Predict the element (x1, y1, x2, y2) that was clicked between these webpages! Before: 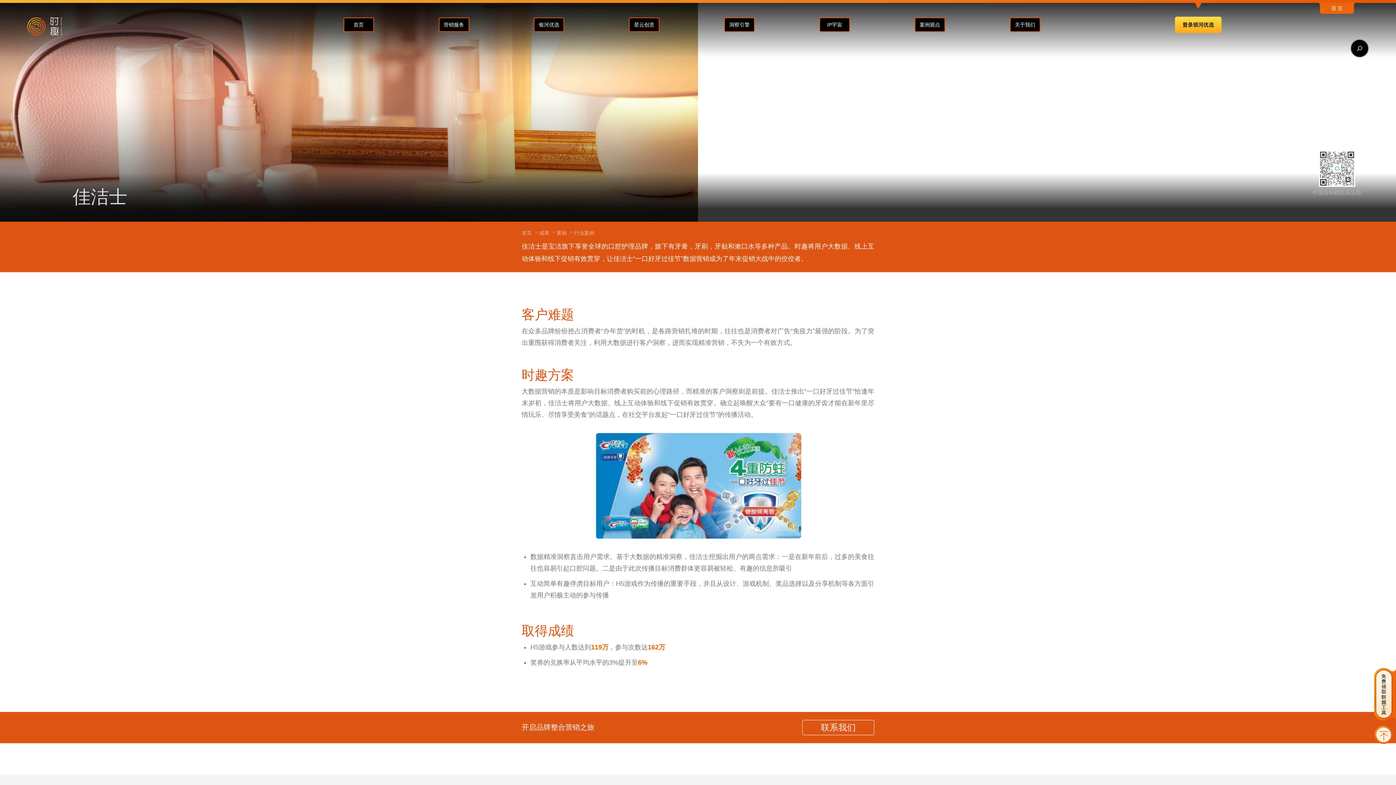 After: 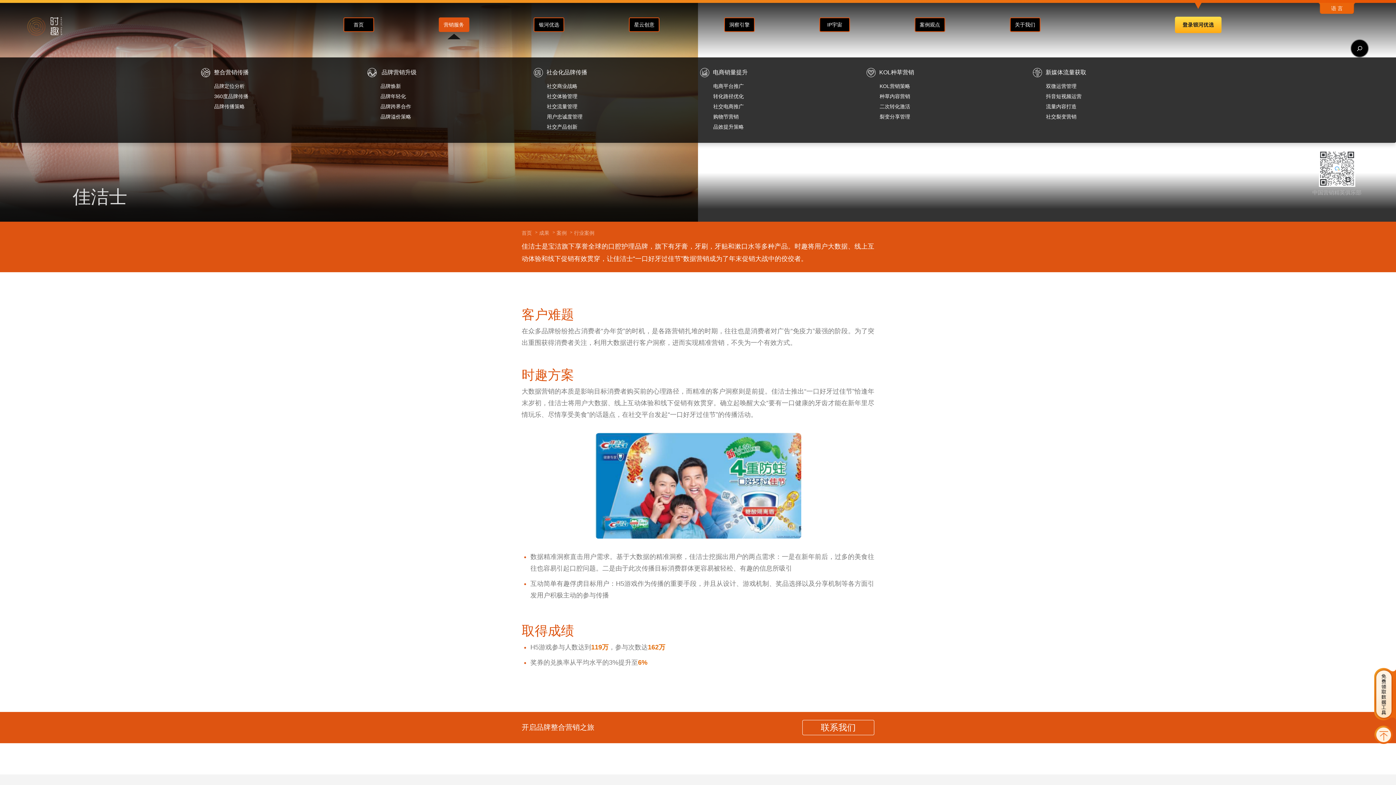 Action: bbox: (438, 17, 469, 32) label: 营销服务